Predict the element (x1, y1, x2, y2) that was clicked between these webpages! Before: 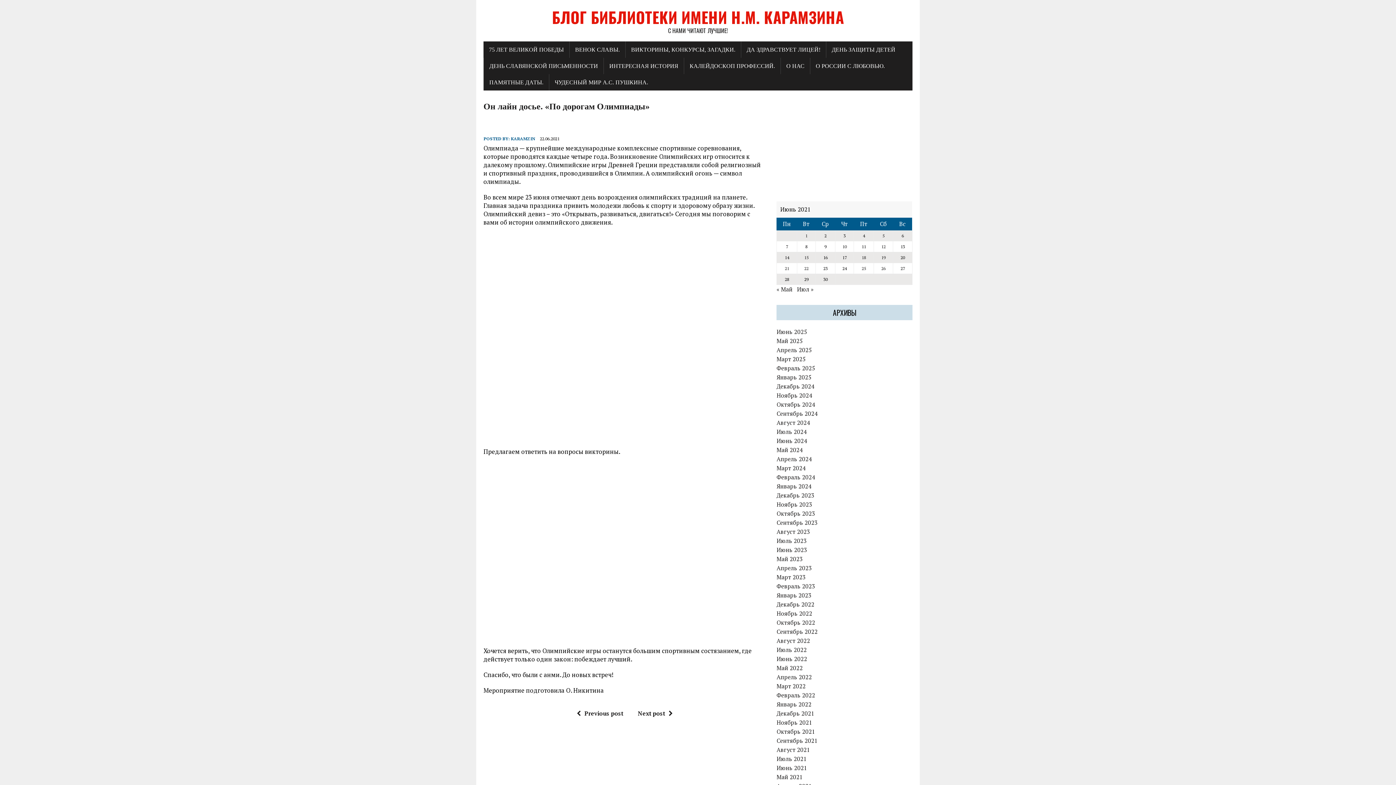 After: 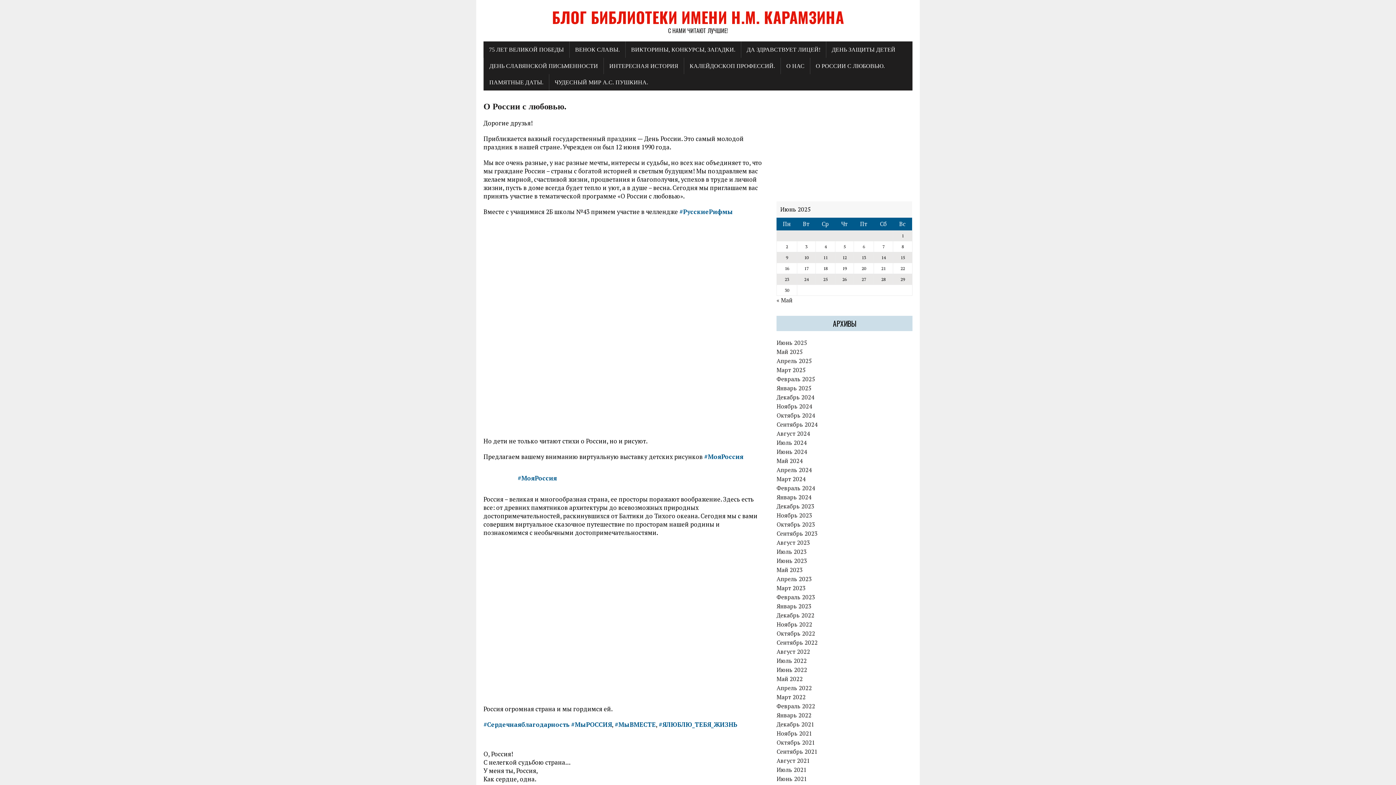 Action: bbox: (810, 57, 890, 74) label: О РОССИИ С ЛЮБОВЬЮ.